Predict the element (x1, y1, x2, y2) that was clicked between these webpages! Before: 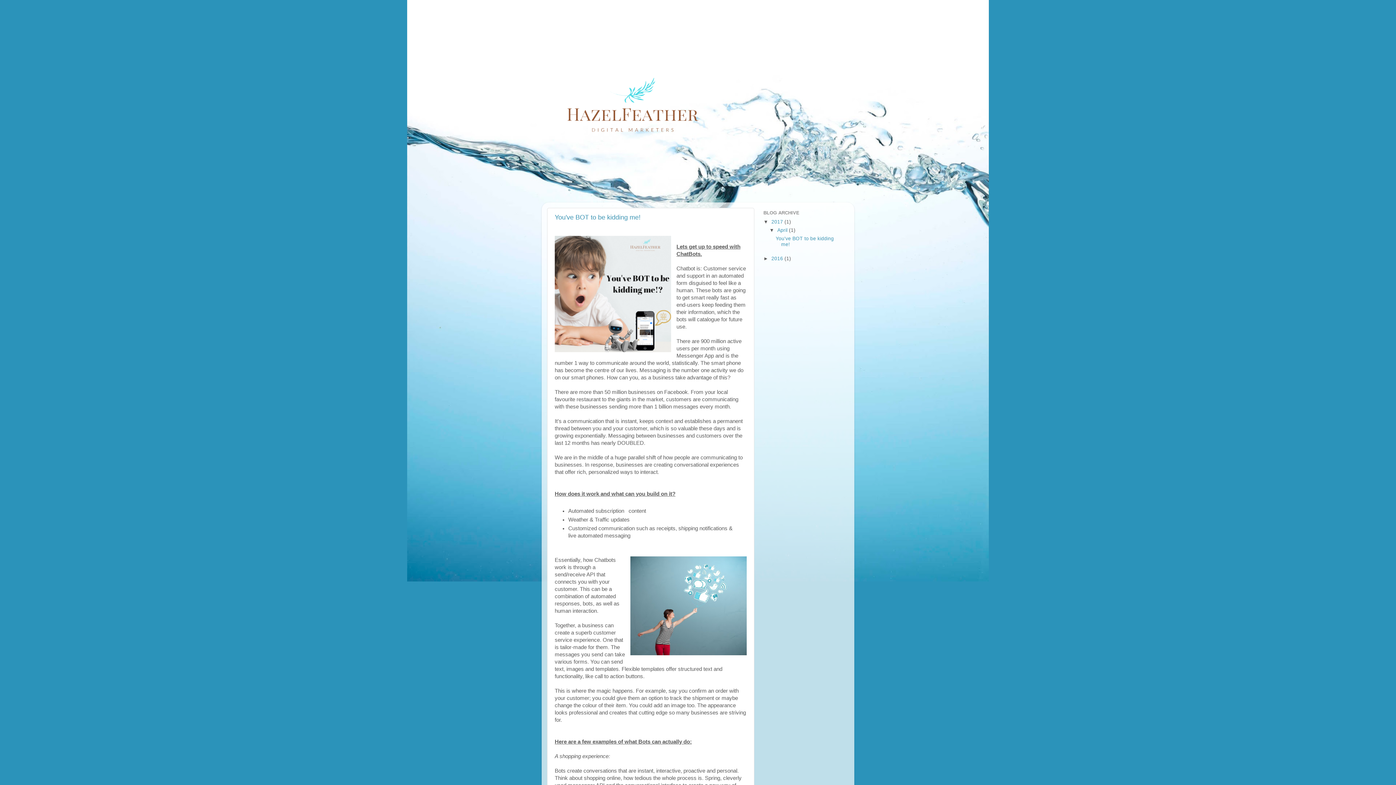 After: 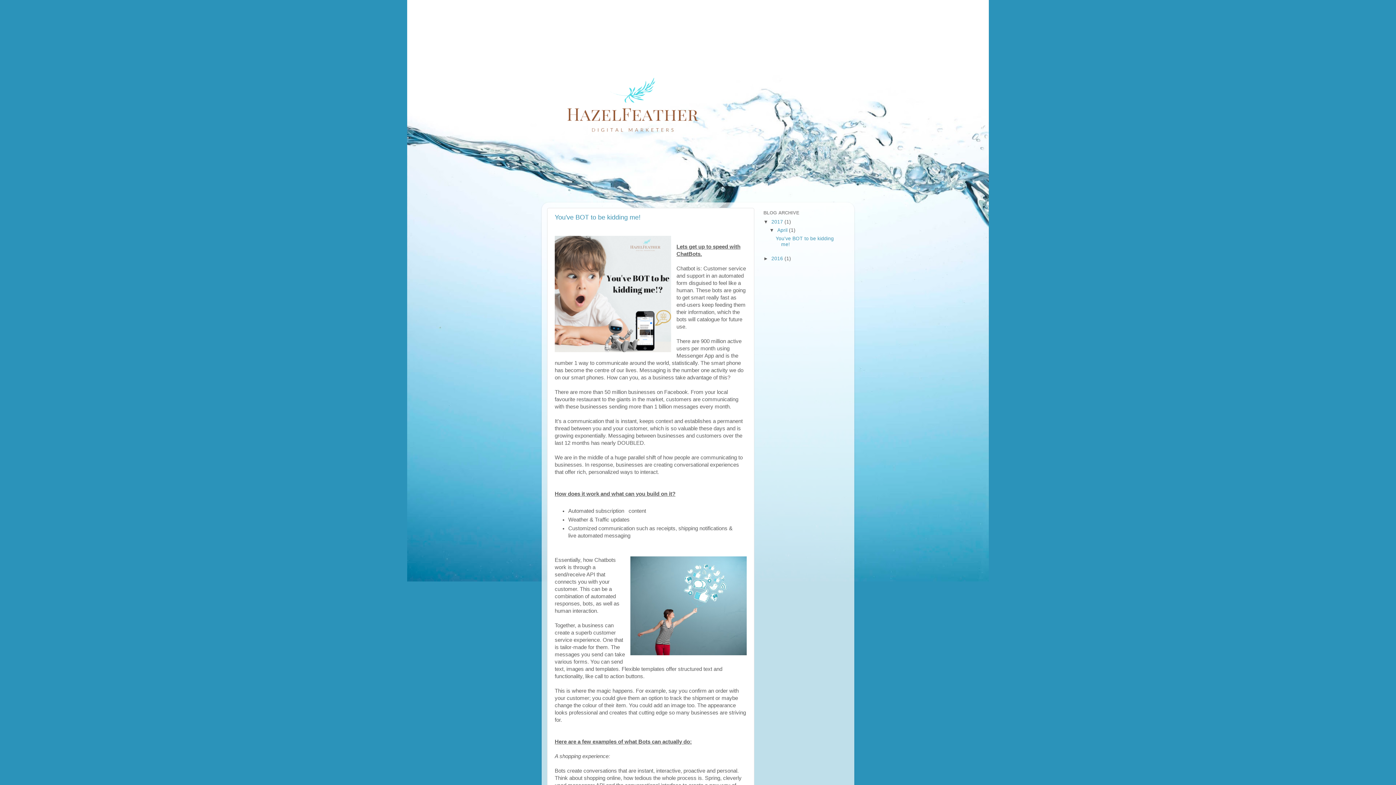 Action: label: April  bbox: (777, 227, 789, 233)